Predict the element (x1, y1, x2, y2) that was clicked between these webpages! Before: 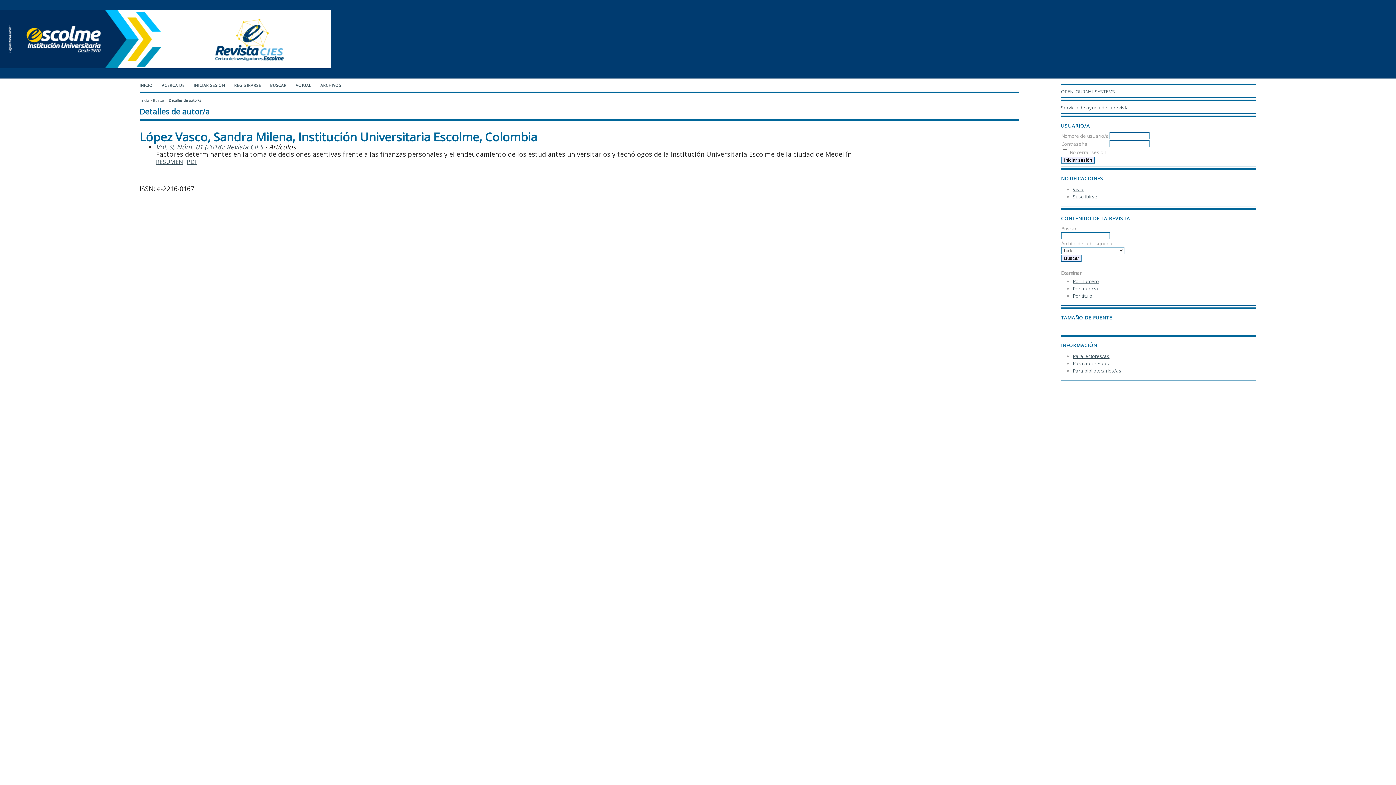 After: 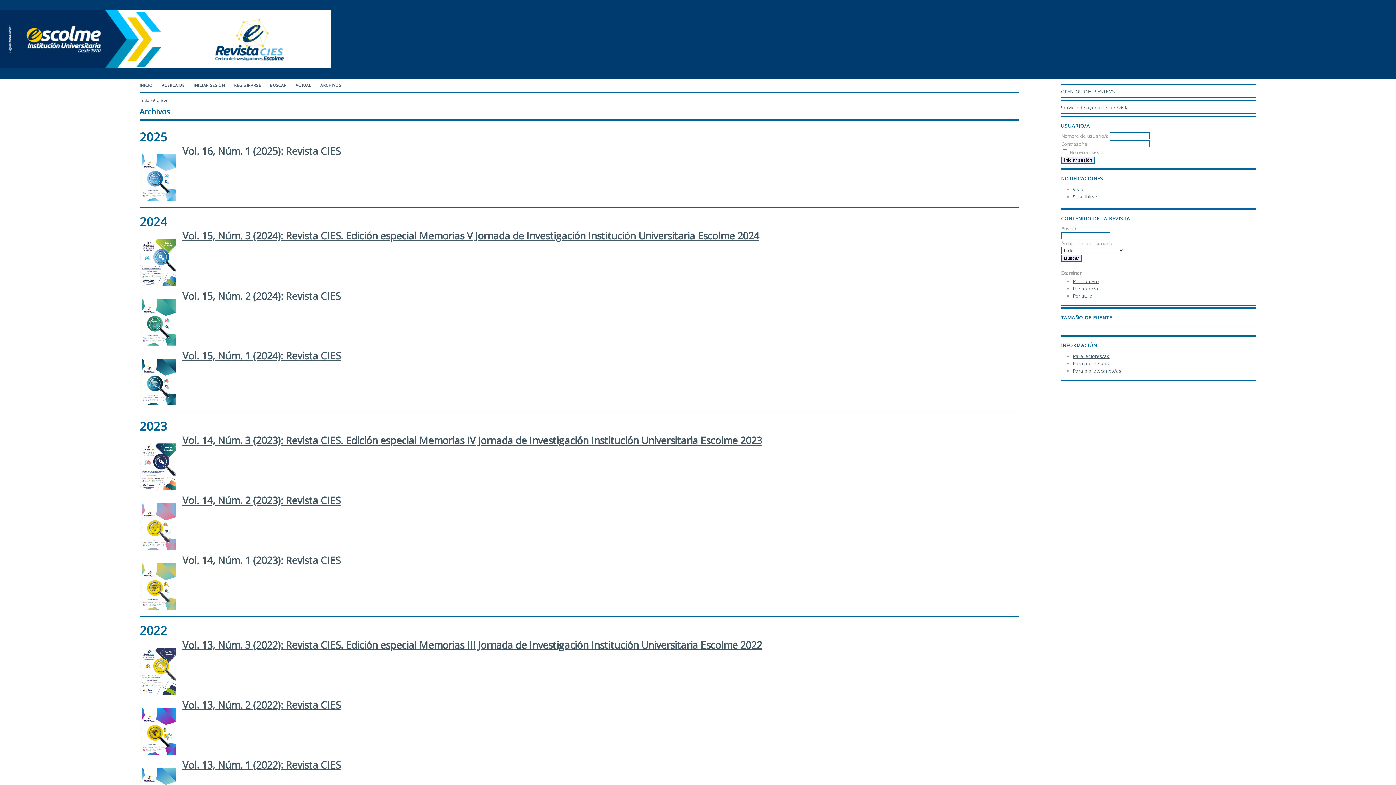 Action: bbox: (1073, 278, 1099, 284) label: Por número